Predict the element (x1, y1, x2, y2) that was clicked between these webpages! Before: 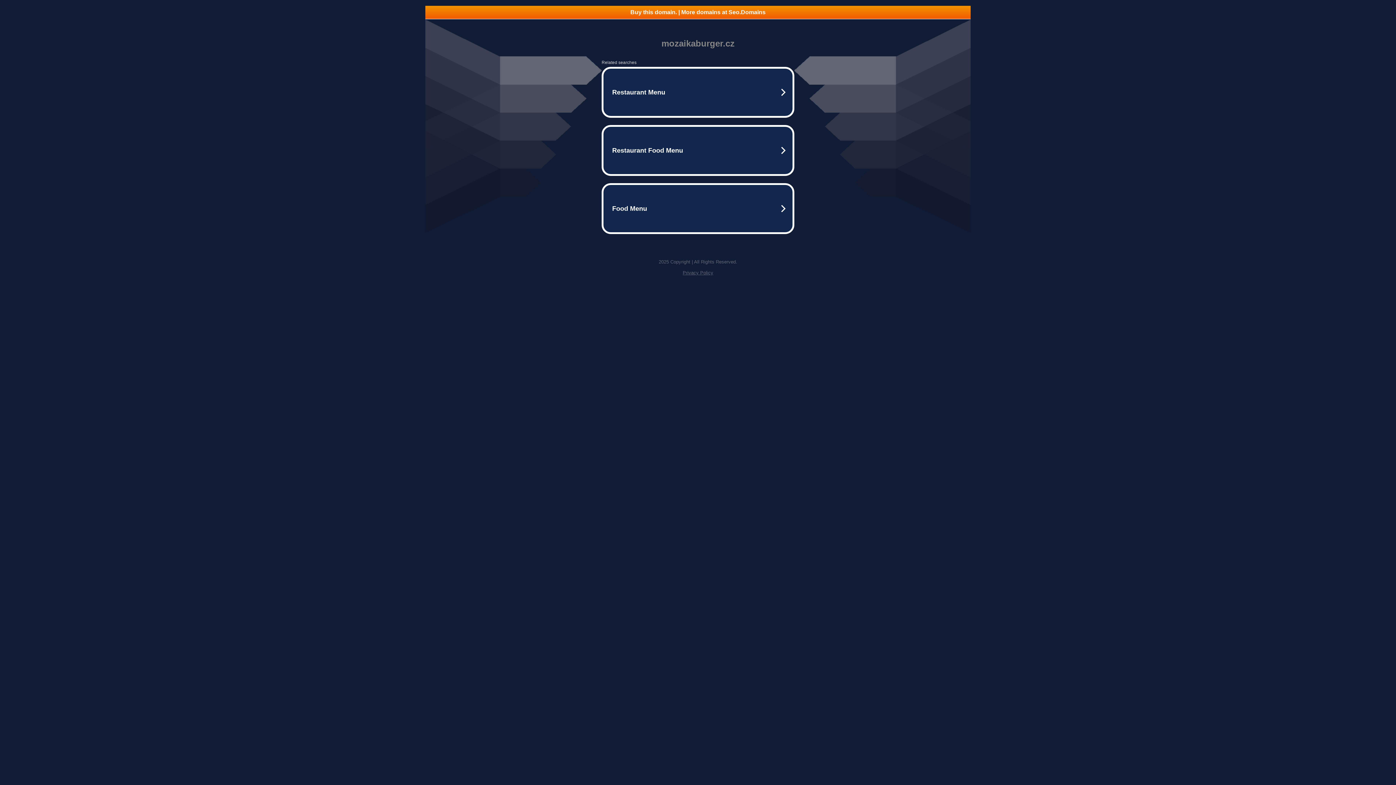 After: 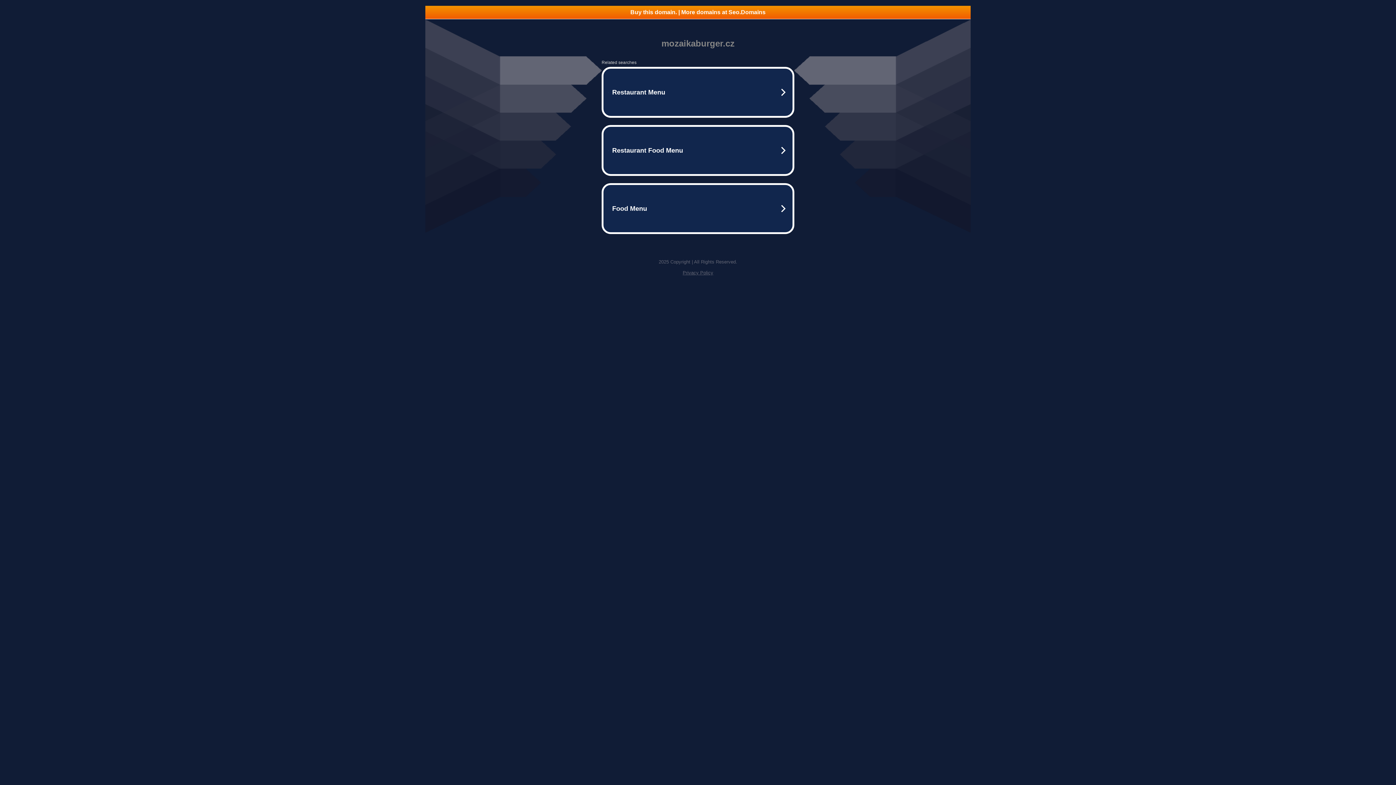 Action: label: Buy this domain. | More domains at Seo.Domains bbox: (425, 5, 970, 18)